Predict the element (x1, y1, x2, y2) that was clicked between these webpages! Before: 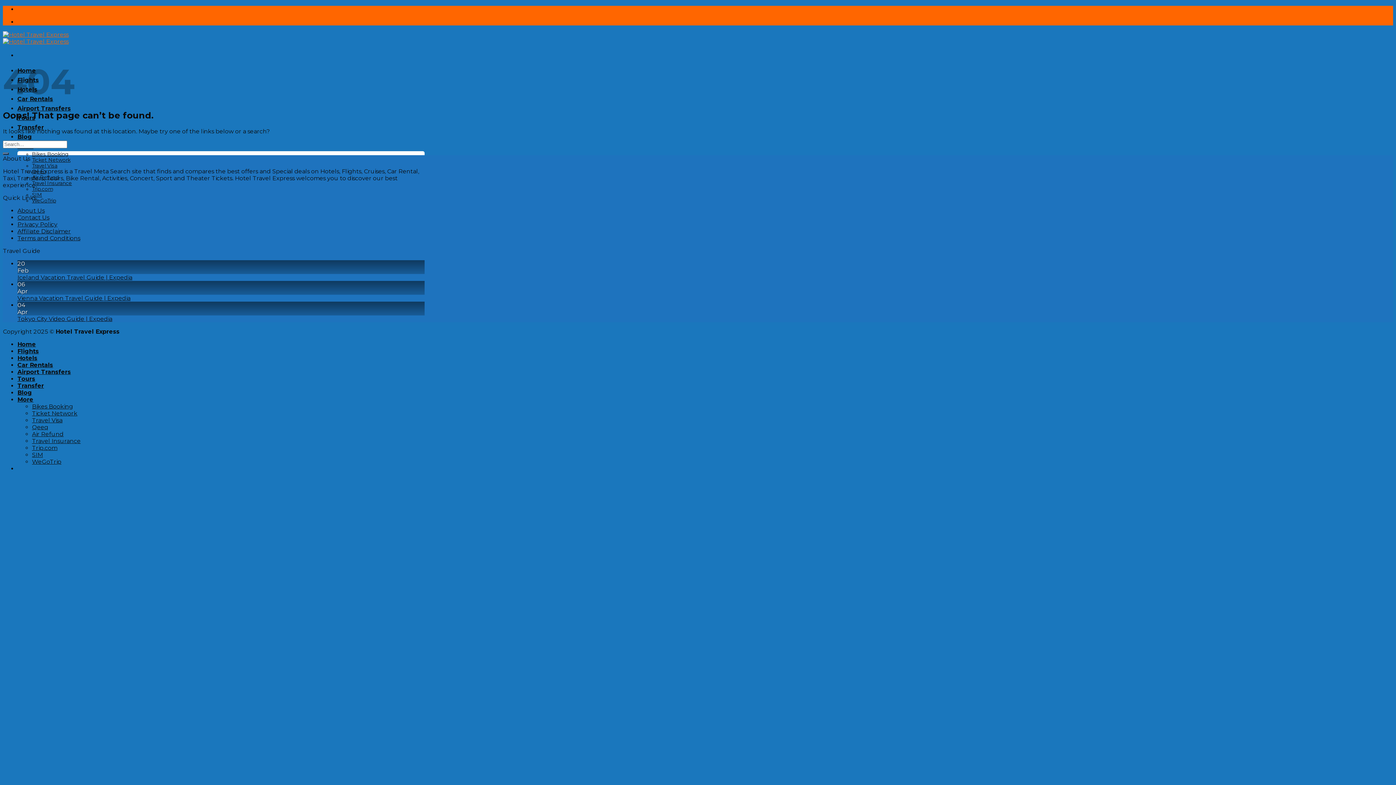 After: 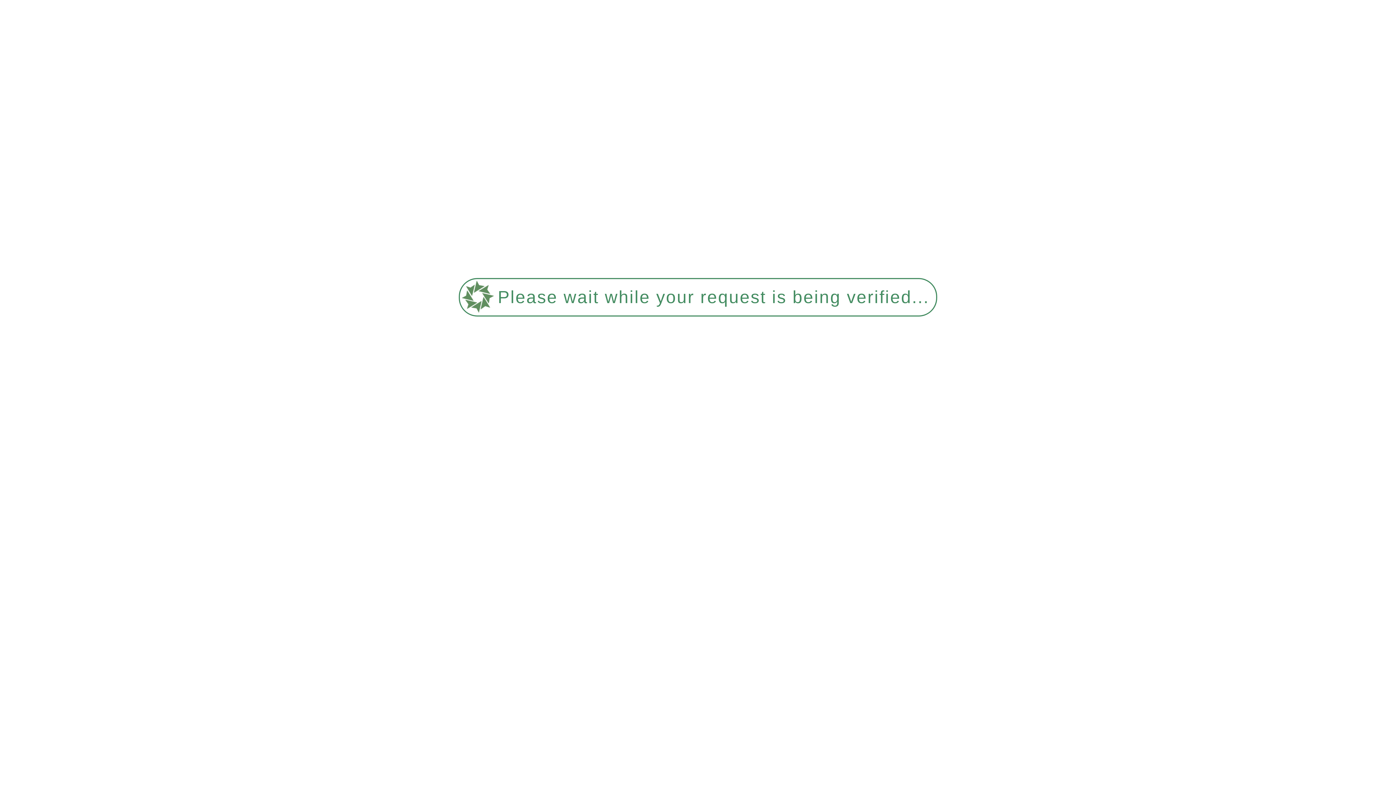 Action: bbox: (17, 315, 112, 322) label: Tokyo City Video Guide | Expedia